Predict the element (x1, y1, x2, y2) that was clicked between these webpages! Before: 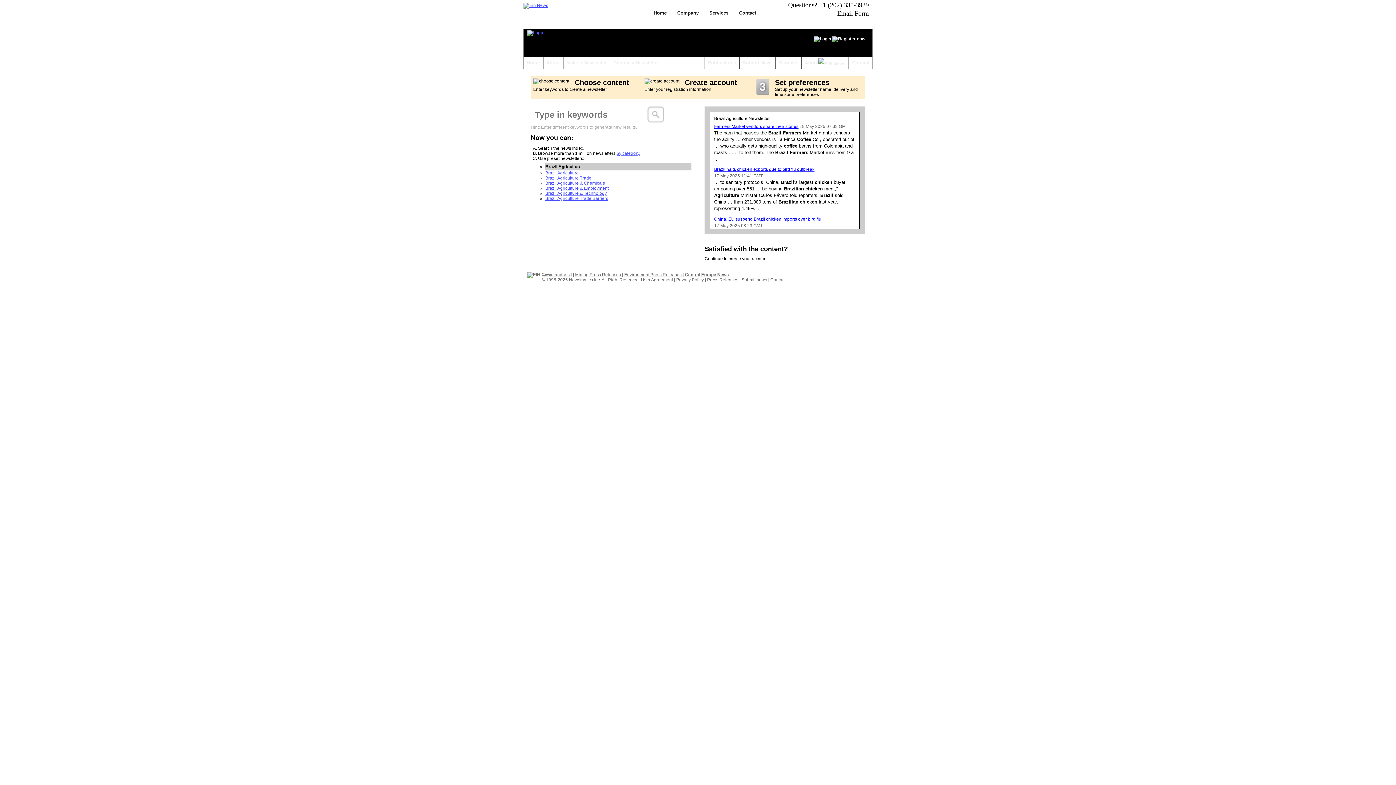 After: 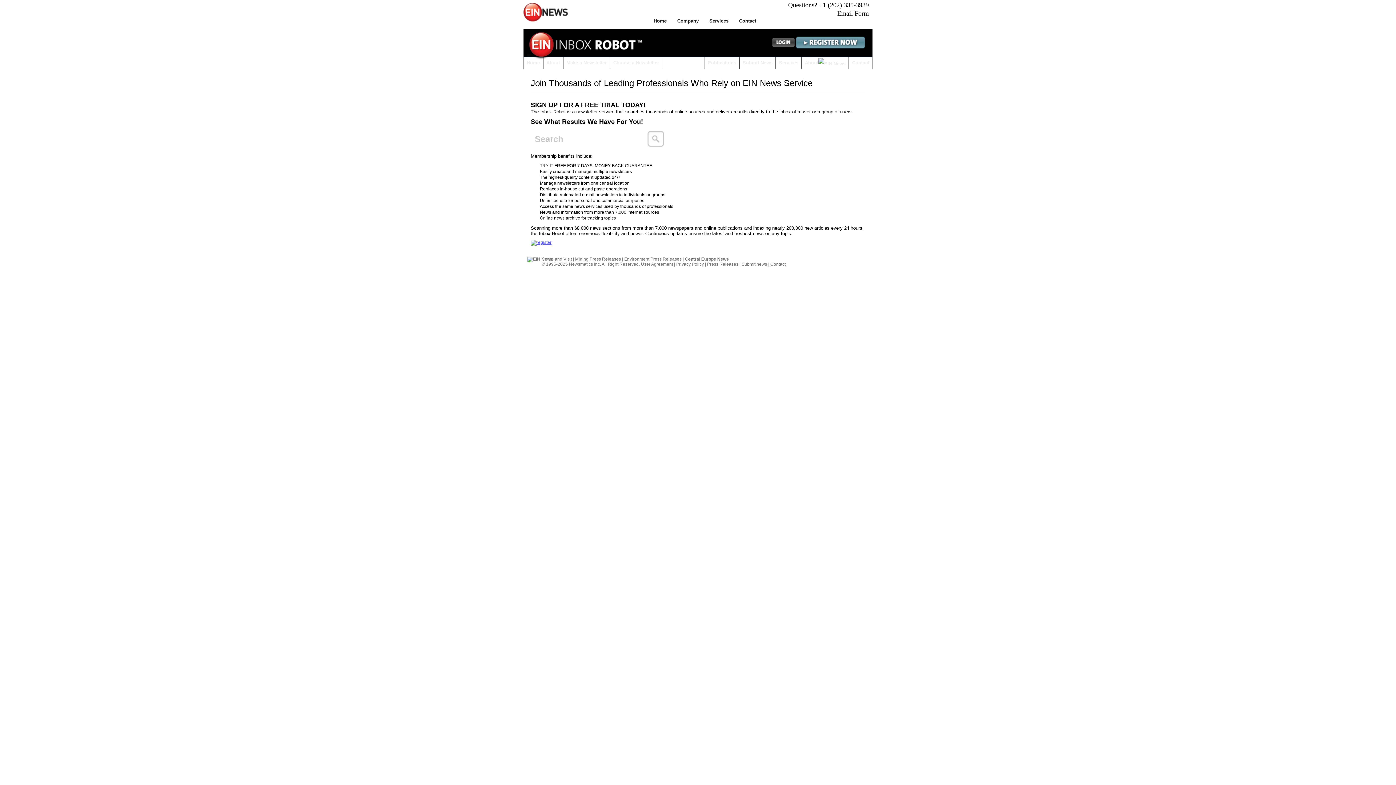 Action: bbox: (543, 57, 563, 68) label: About